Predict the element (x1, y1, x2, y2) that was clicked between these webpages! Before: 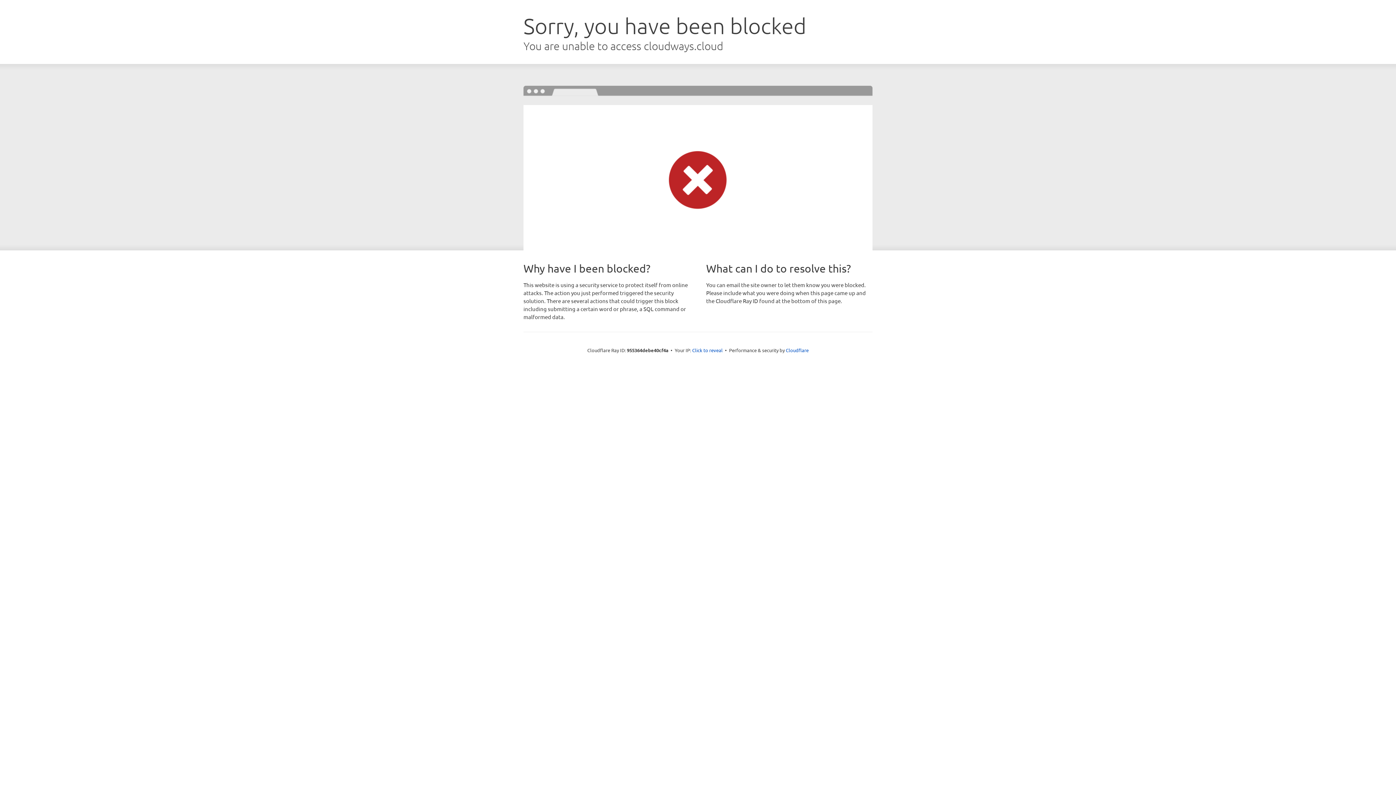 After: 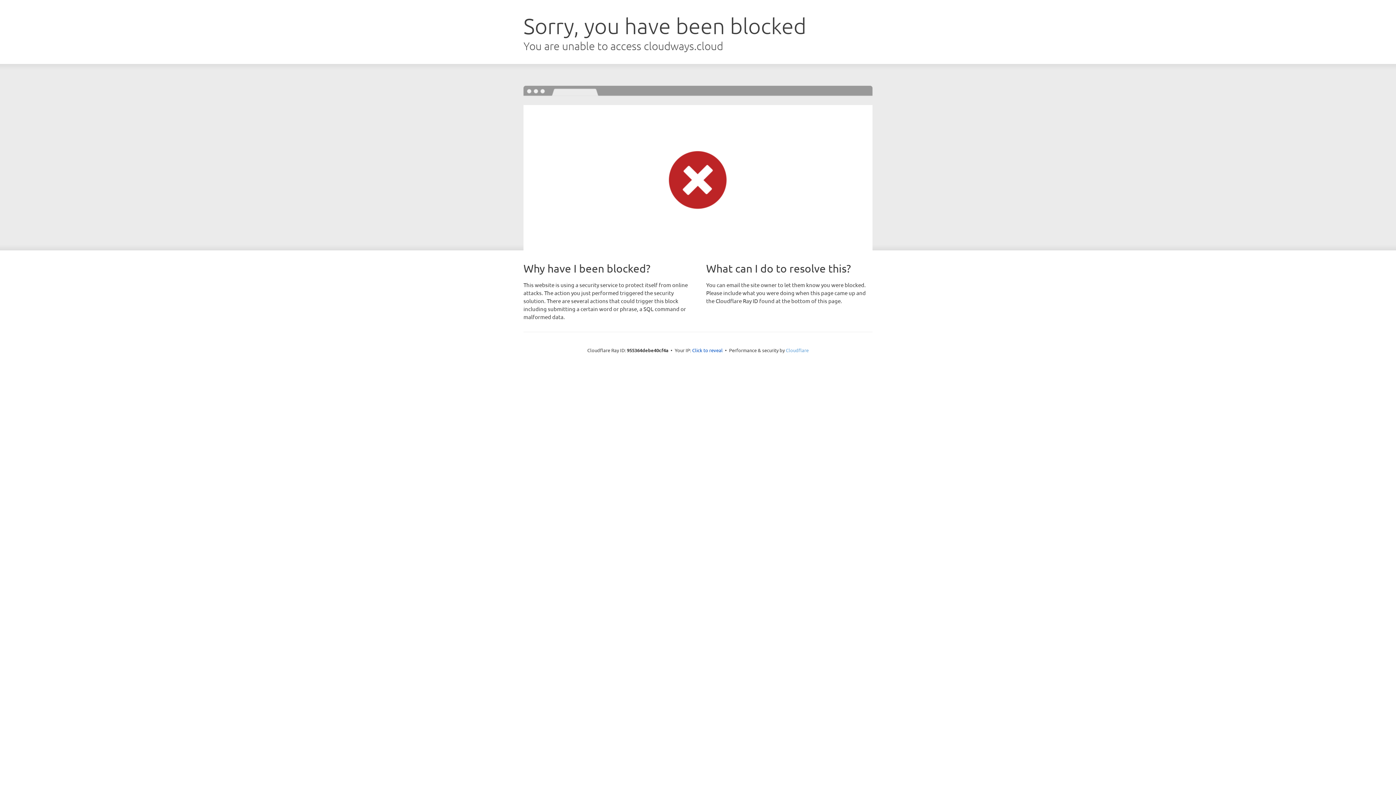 Action: bbox: (786, 347, 808, 353) label: Cloudflare